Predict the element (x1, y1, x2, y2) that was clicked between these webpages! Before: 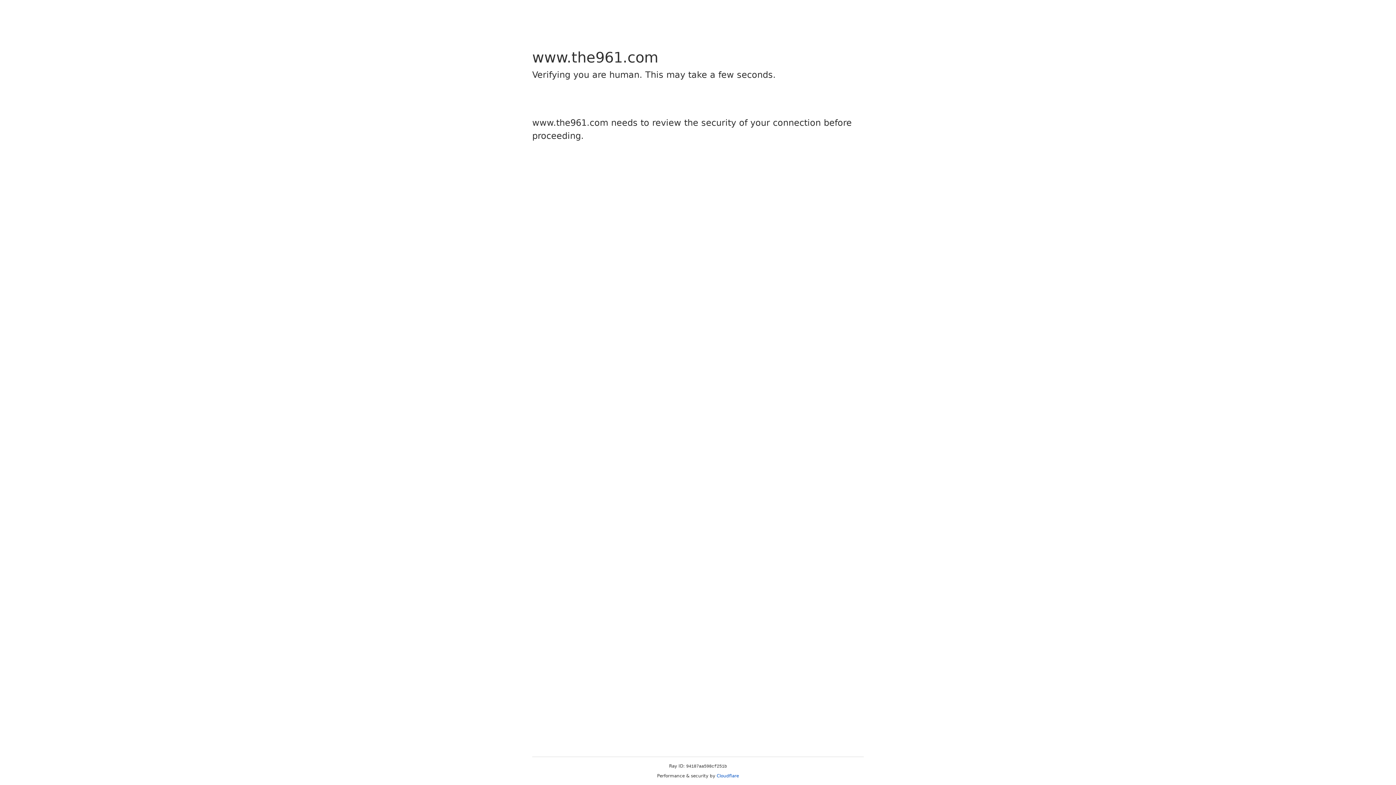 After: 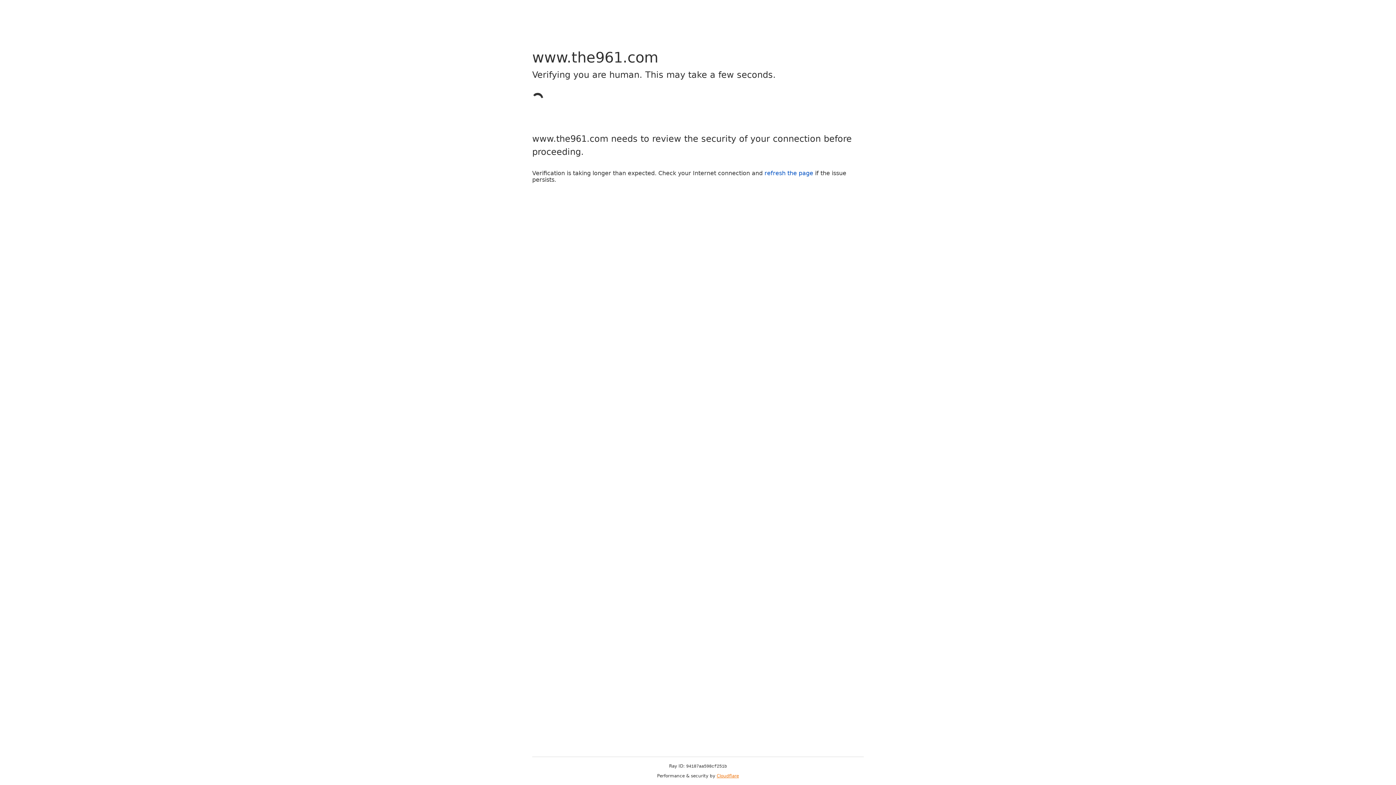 Action: label: Cloudflare bbox: (716, 773, 739, 778)